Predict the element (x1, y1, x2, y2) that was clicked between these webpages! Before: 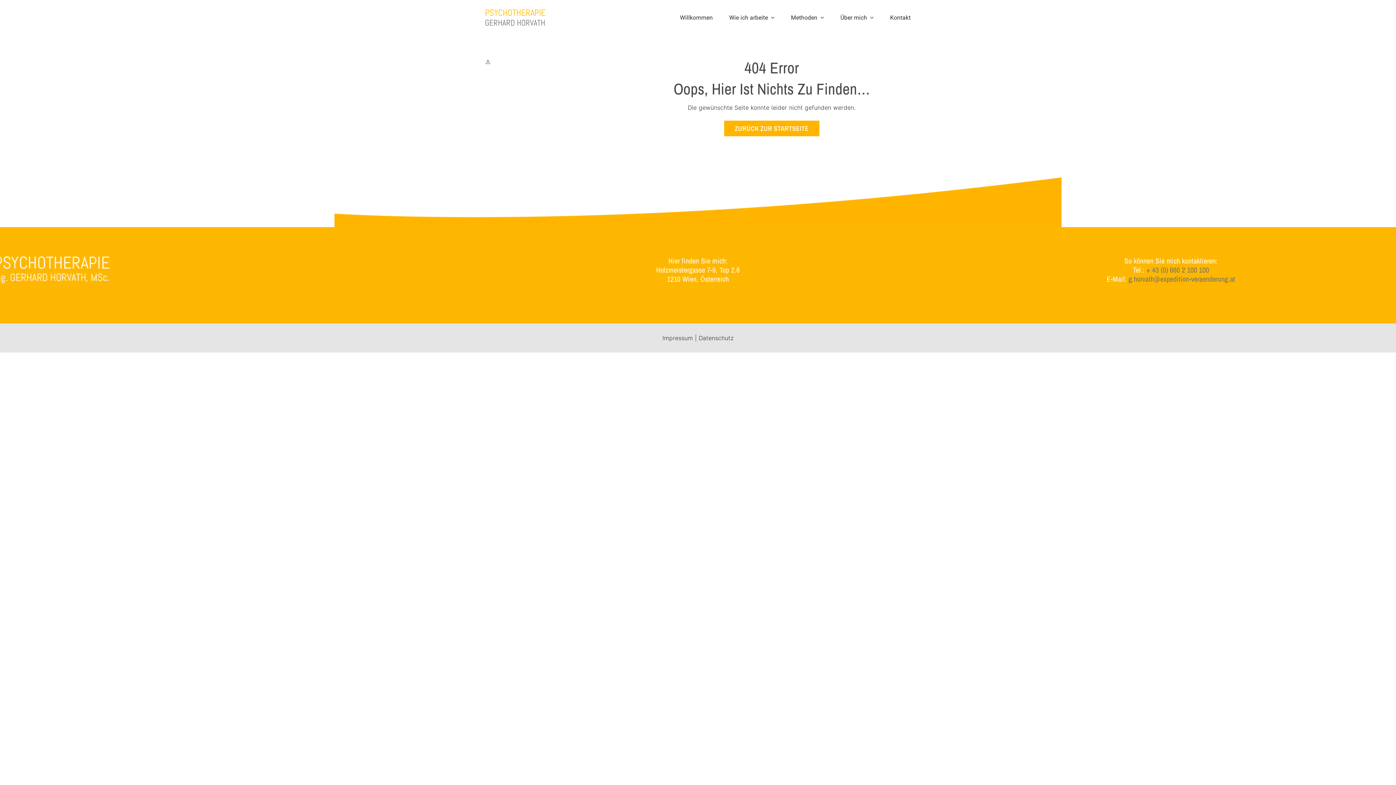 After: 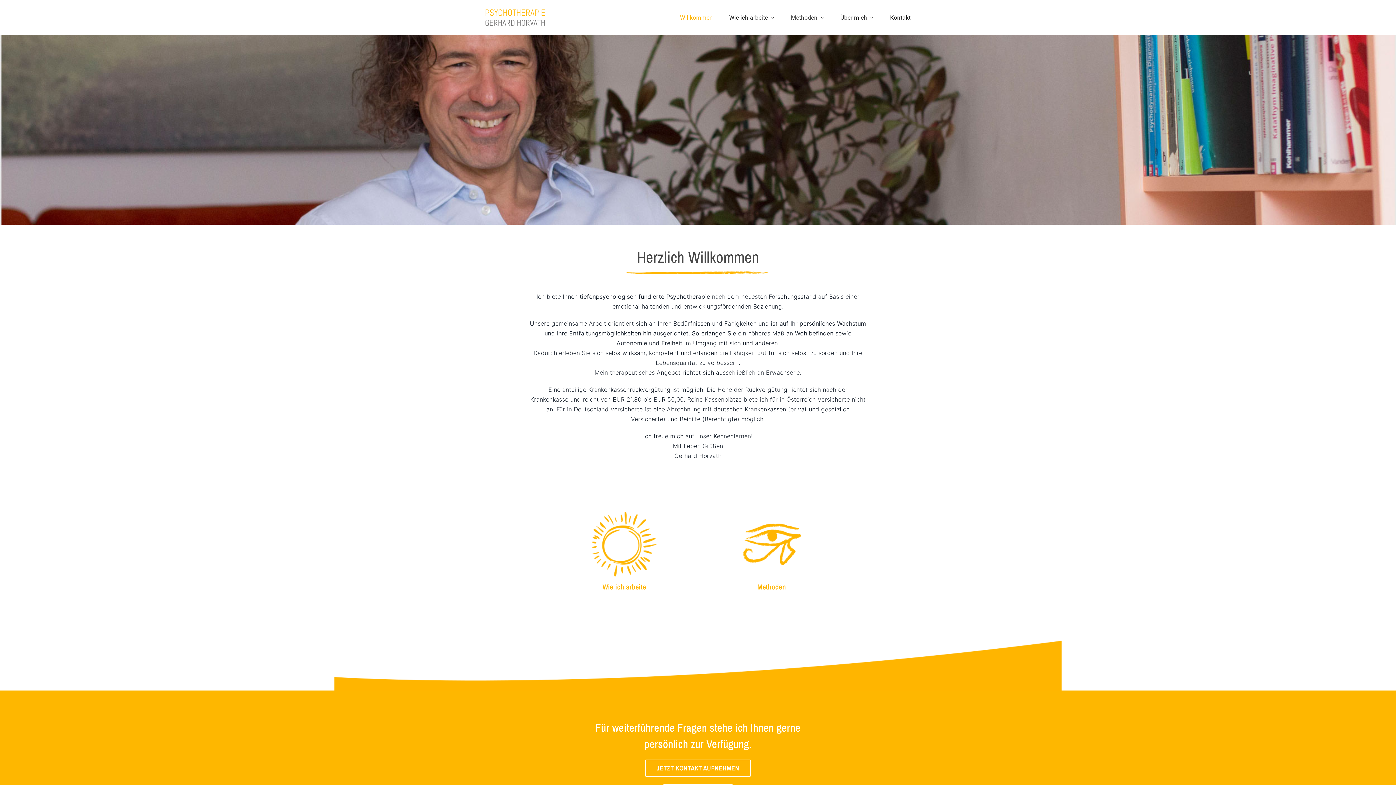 Action: label: Willkommen bbox: (680, 5, 713, 29)